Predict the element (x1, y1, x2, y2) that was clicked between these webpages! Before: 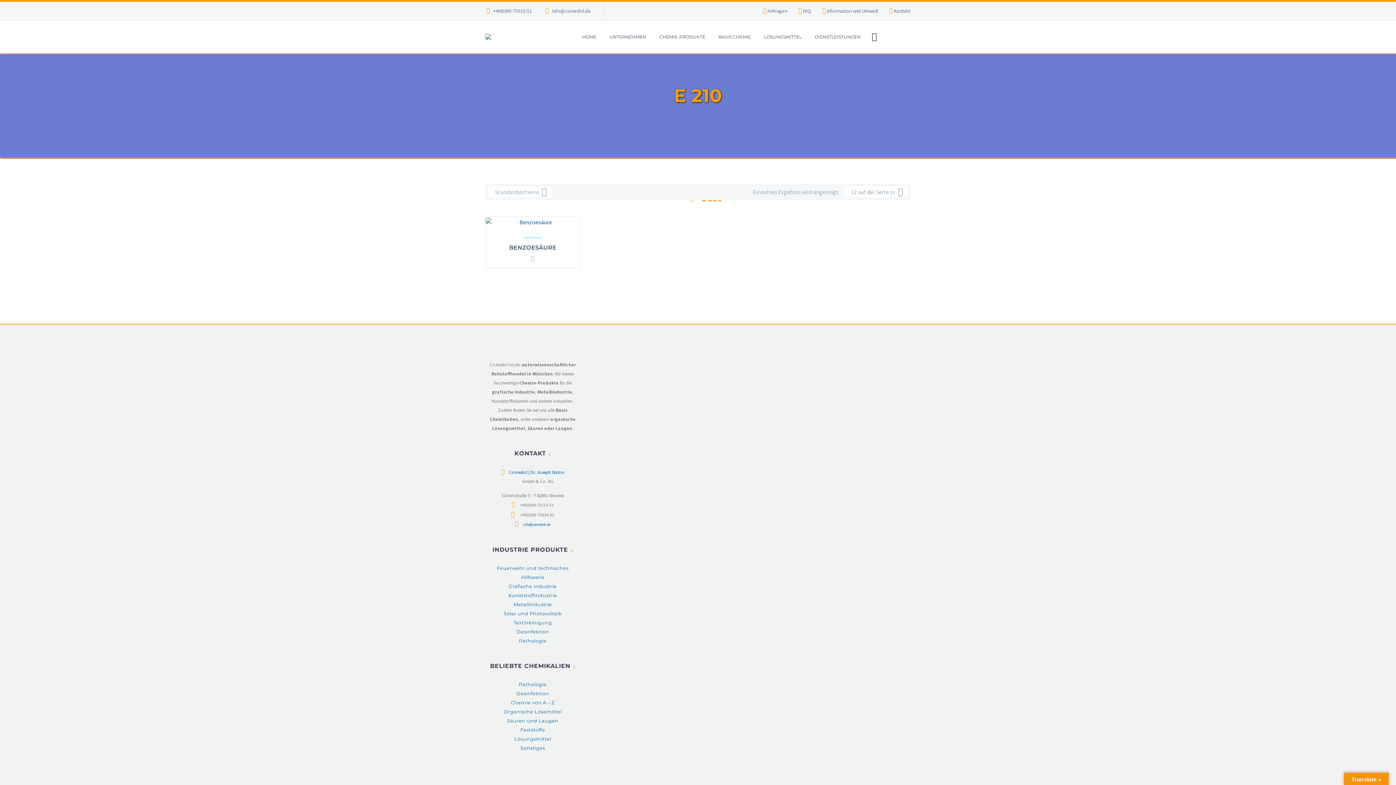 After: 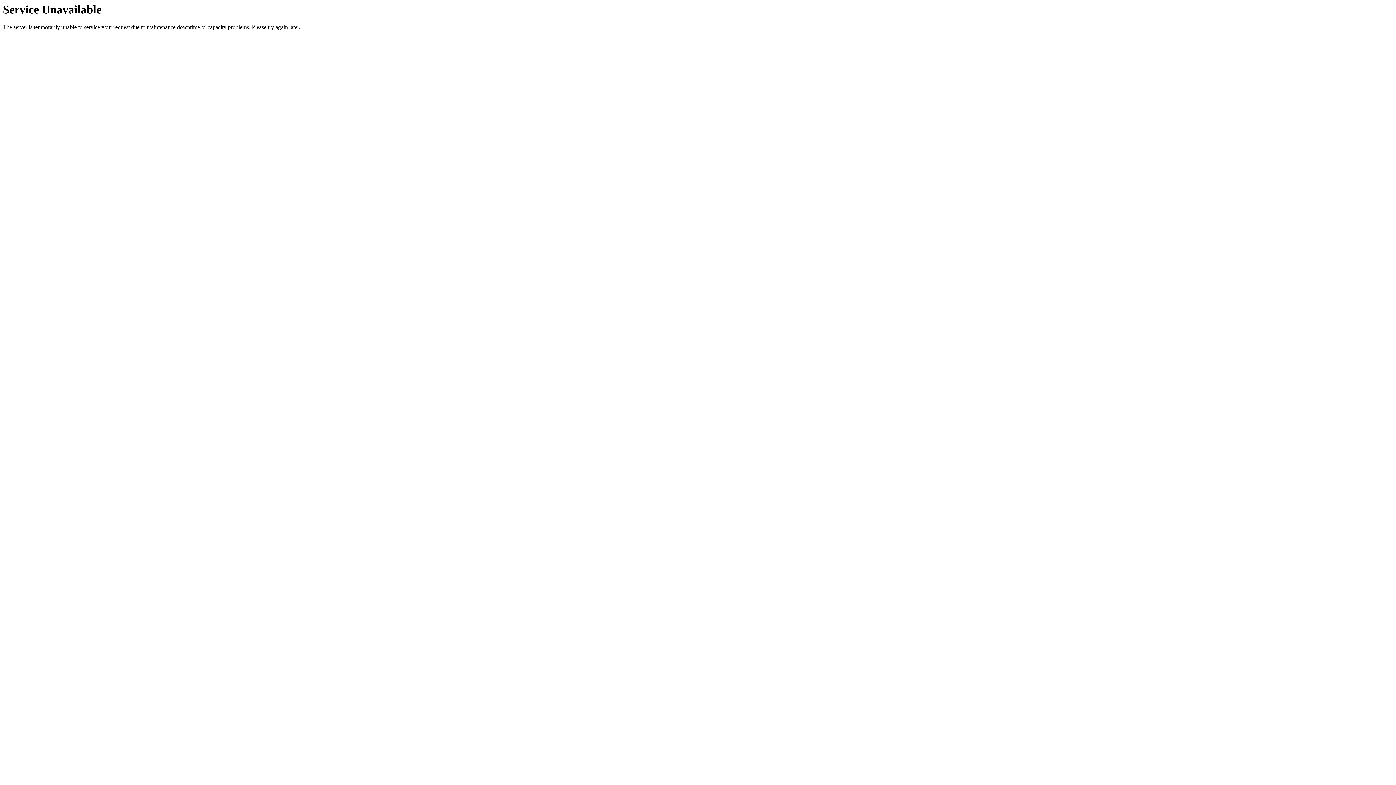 Action: label: HOME bbox: (576, 32, 602, 41)